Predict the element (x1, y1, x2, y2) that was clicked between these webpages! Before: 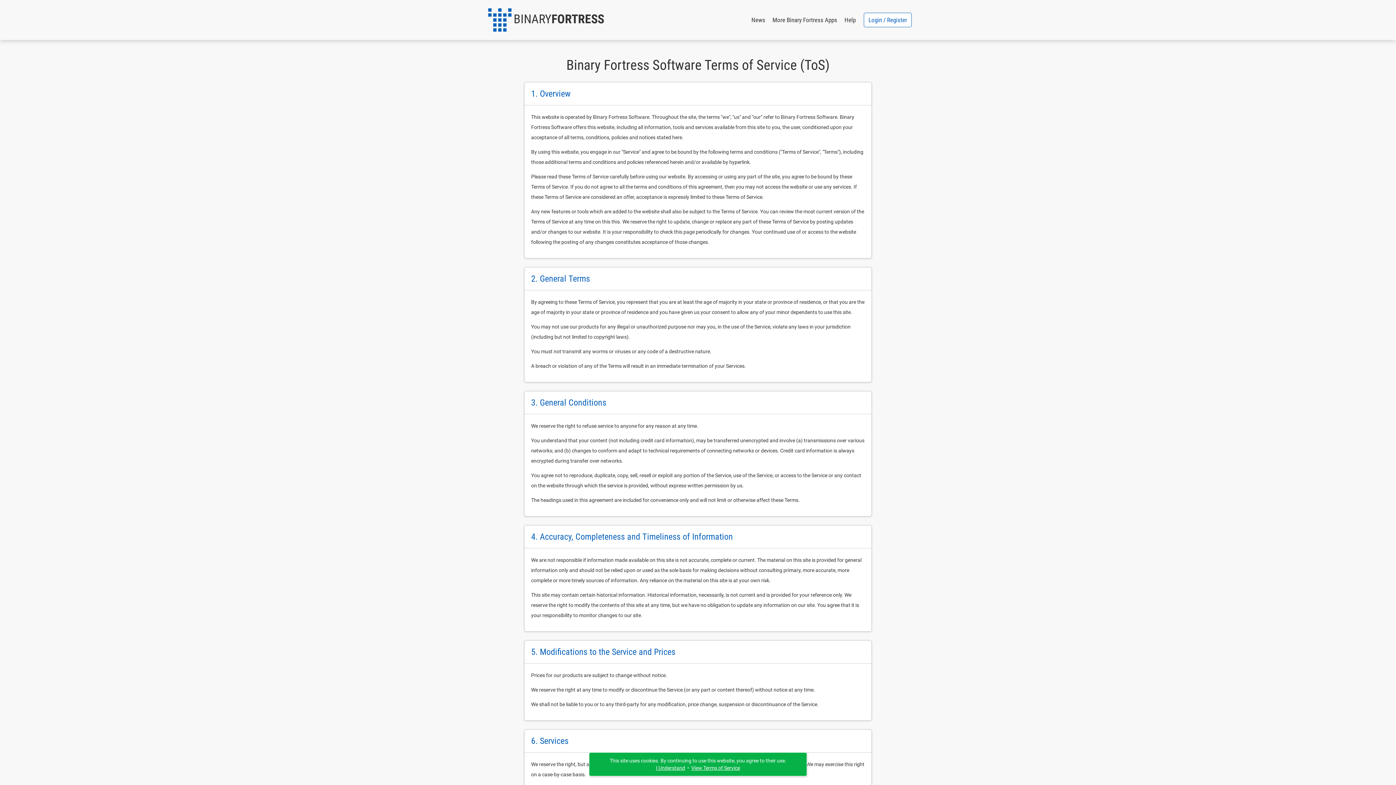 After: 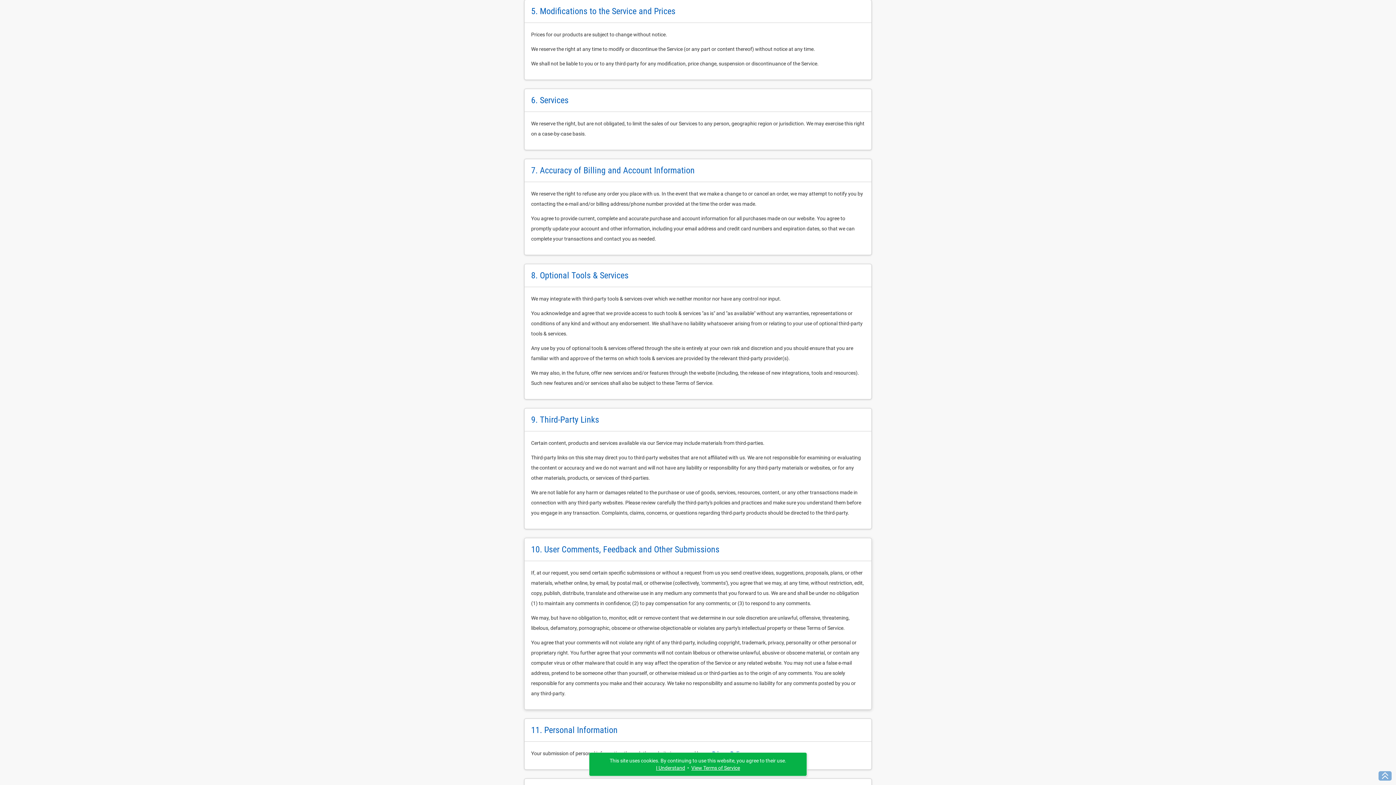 Action: bbox: (531, 647, 675, 657) label: 5. Modifications to the Service and Prices